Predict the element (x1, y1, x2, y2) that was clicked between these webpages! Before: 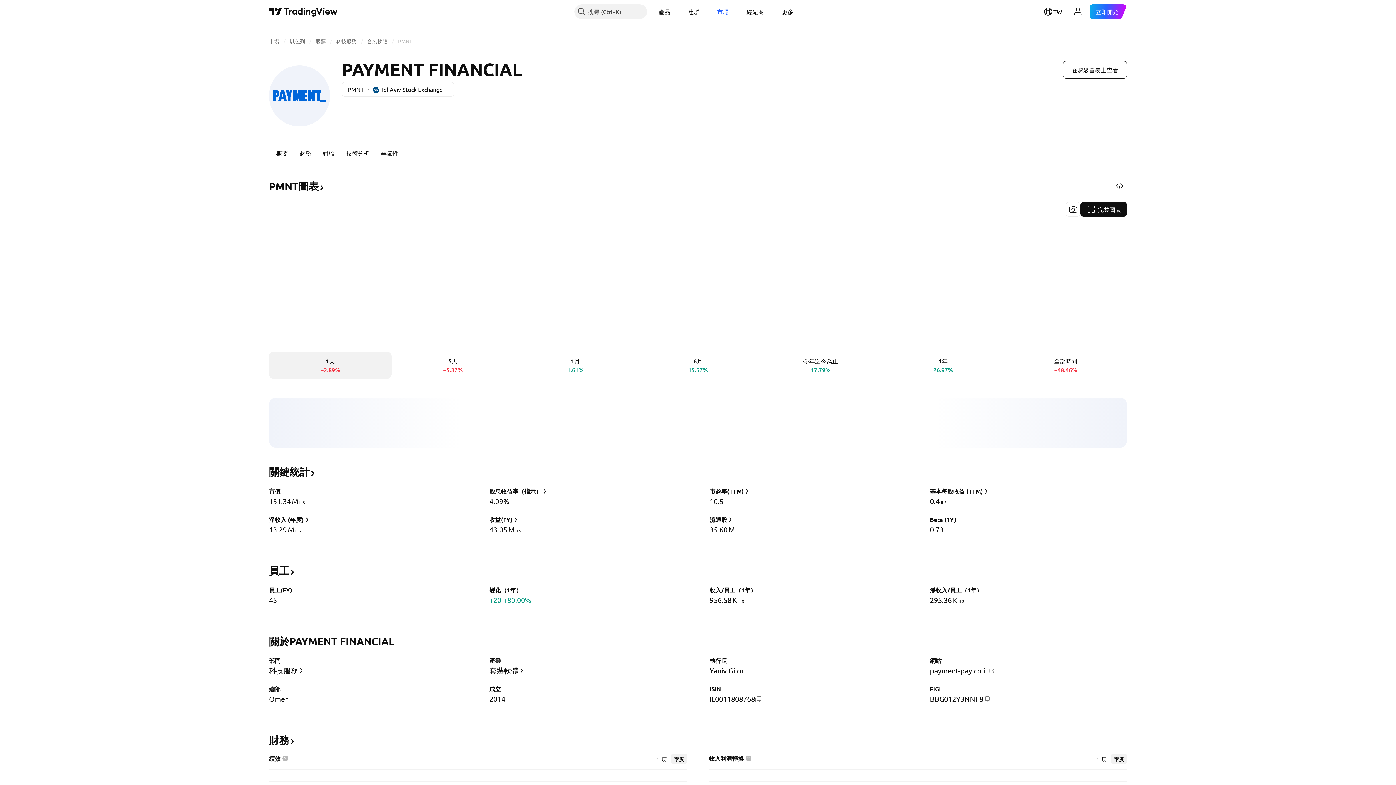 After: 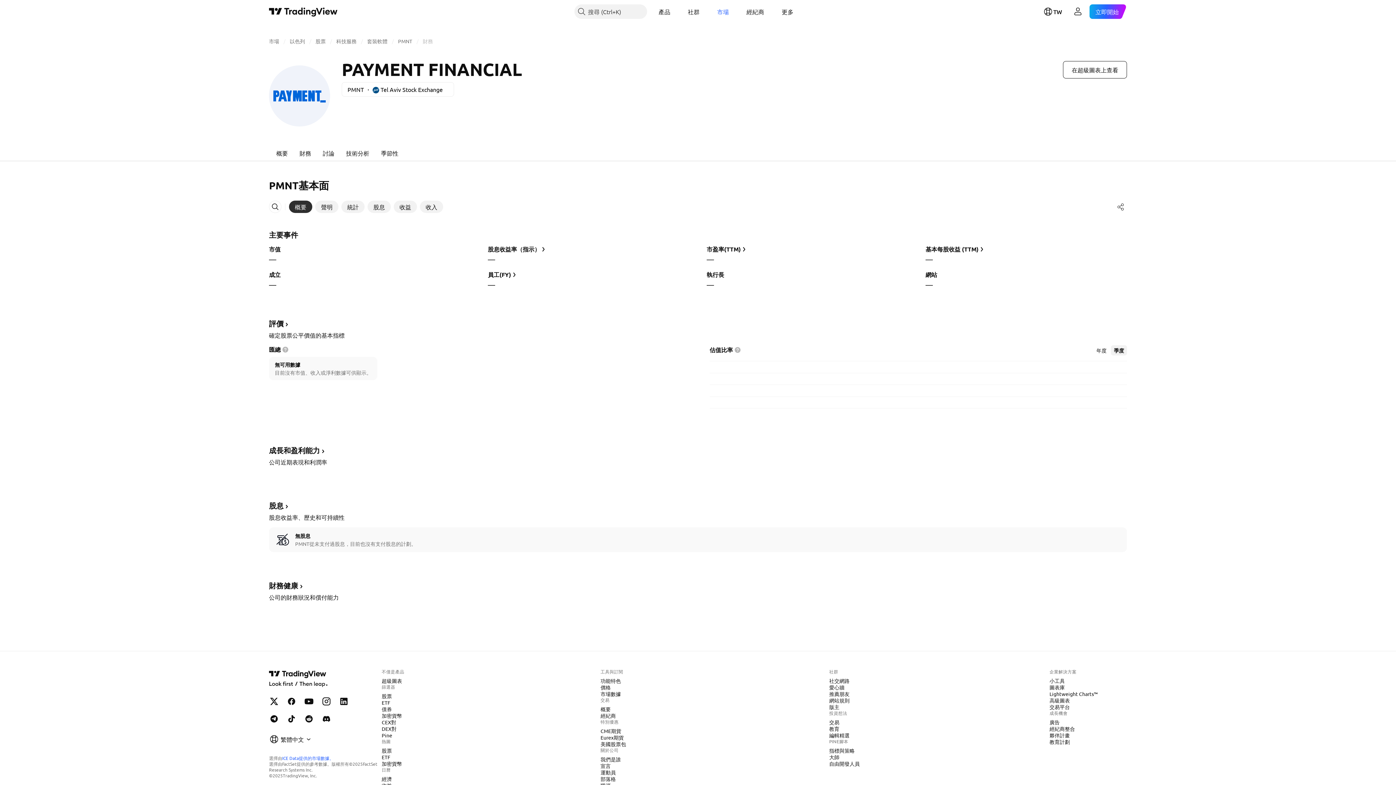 Action: label: 關鍵統計﻿﻿ bbox: (269, 470, 316, 477)